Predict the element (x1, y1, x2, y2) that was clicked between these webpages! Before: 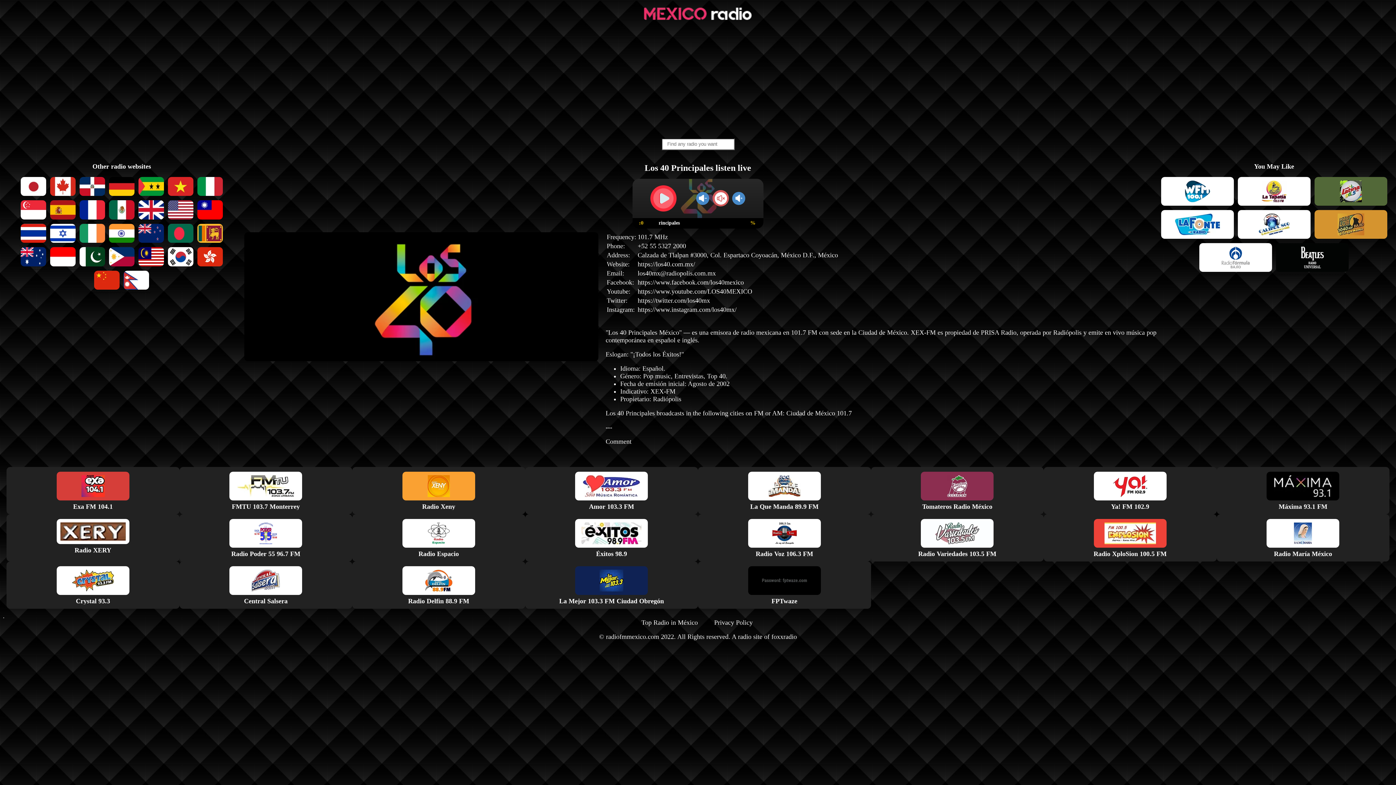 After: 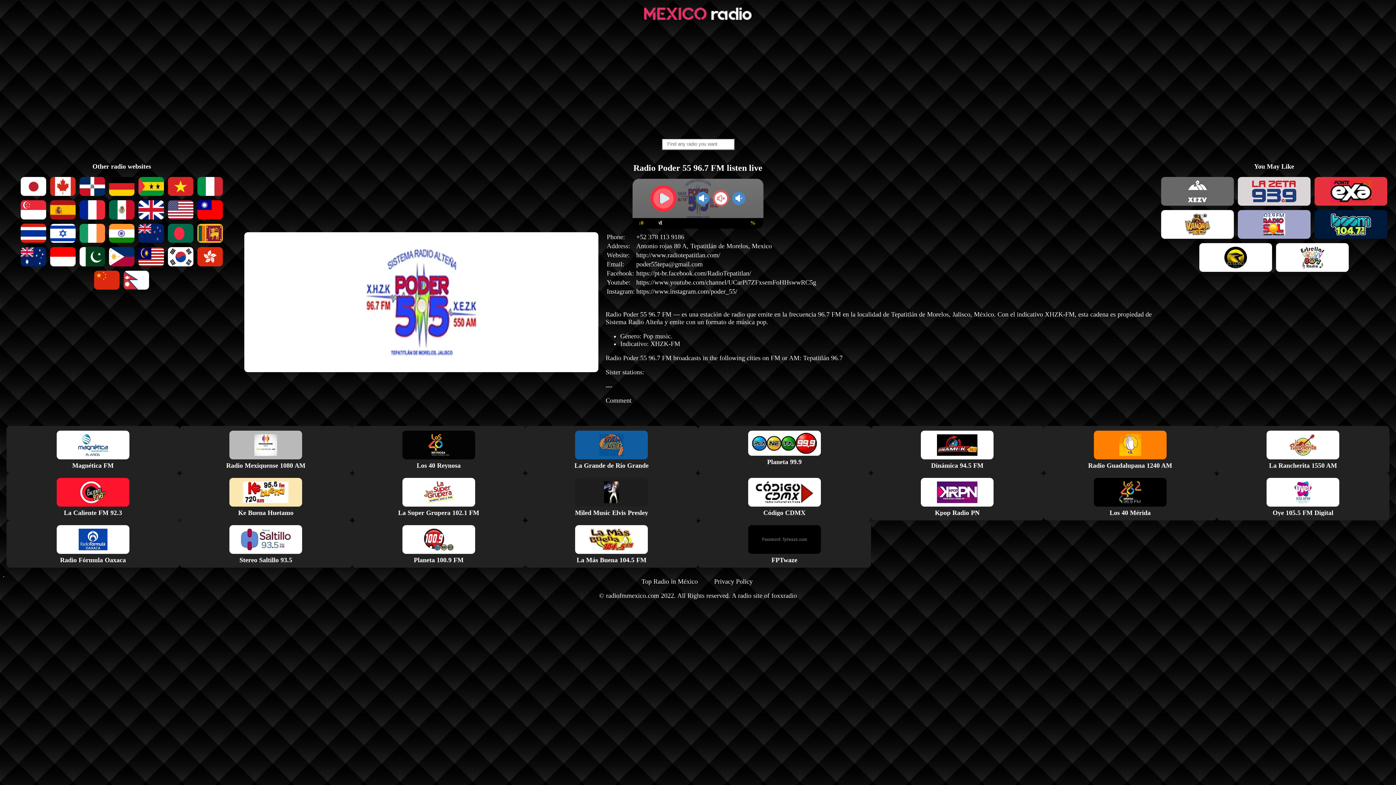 Action: bbox: (179, 514, 352, 561) label: Radio Poder 55 96.7 FM